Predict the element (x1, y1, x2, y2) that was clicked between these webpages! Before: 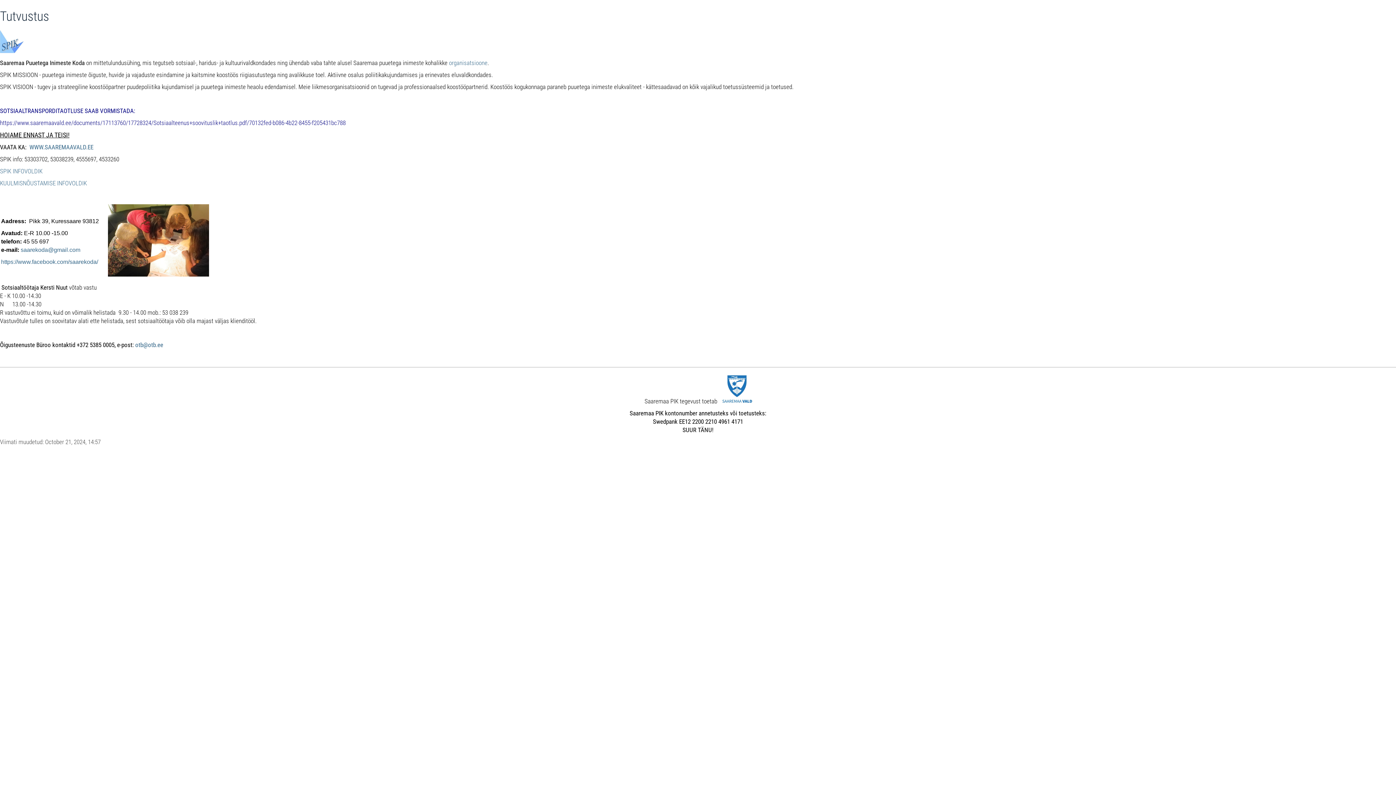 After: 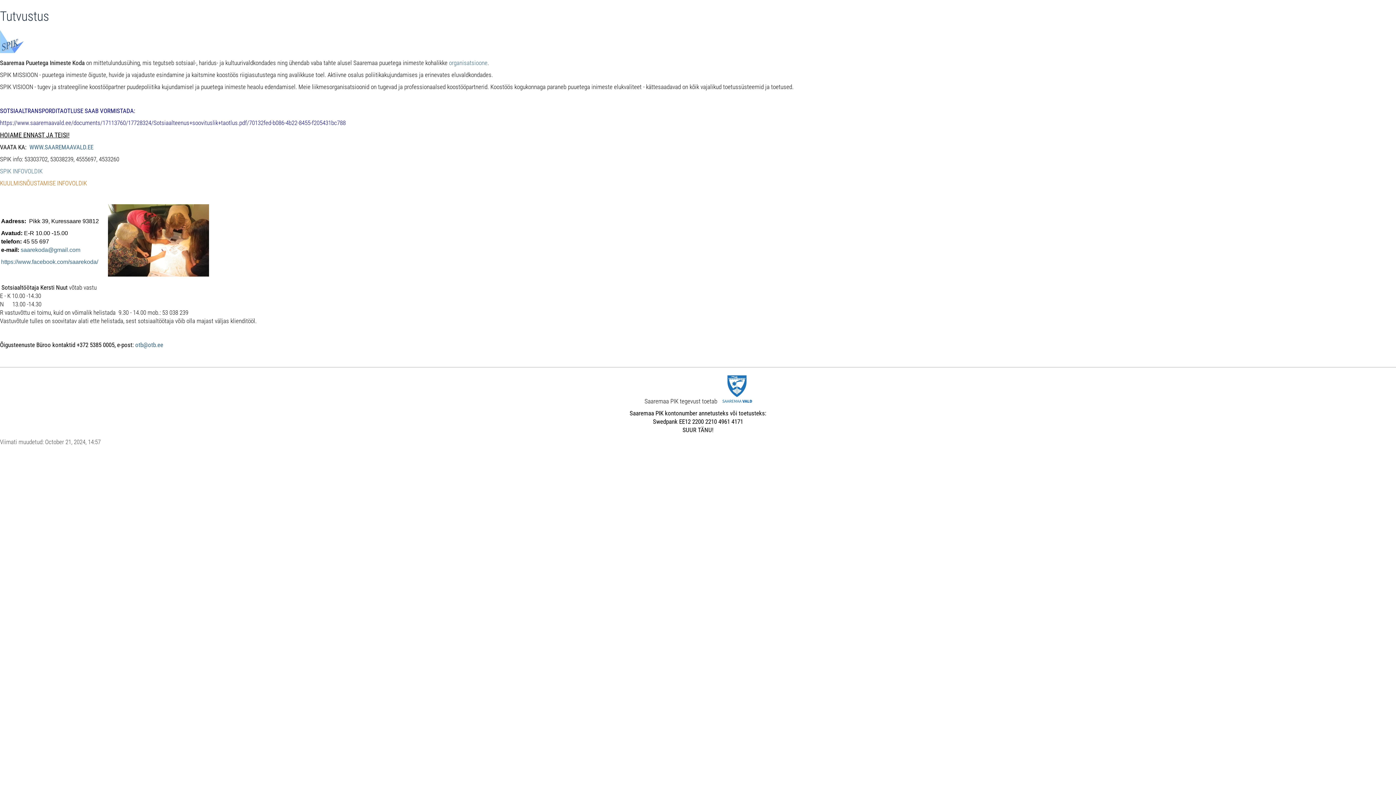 Action: bbox: (0, 179, 86, 186) label: KUULMISNÕUSTAMISE INFOVOLDIK